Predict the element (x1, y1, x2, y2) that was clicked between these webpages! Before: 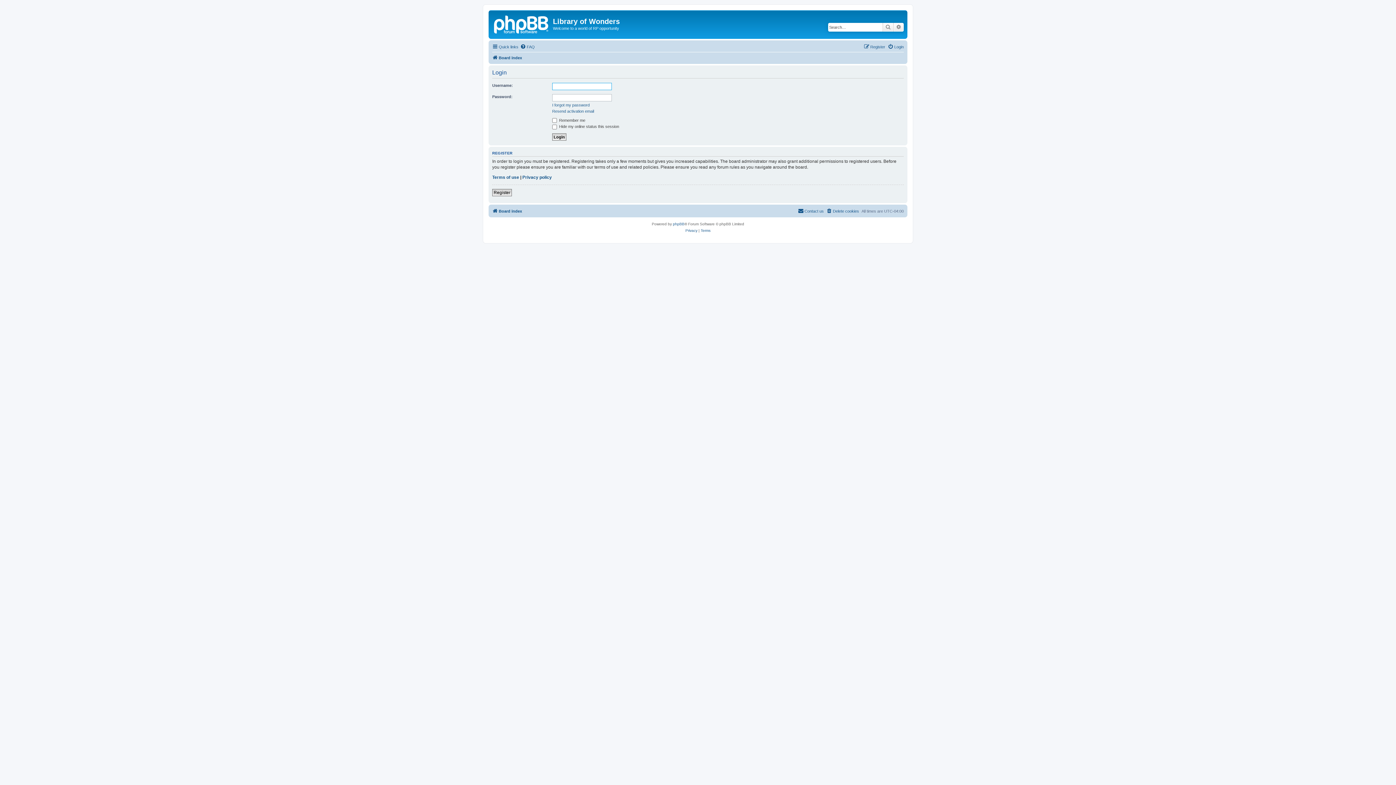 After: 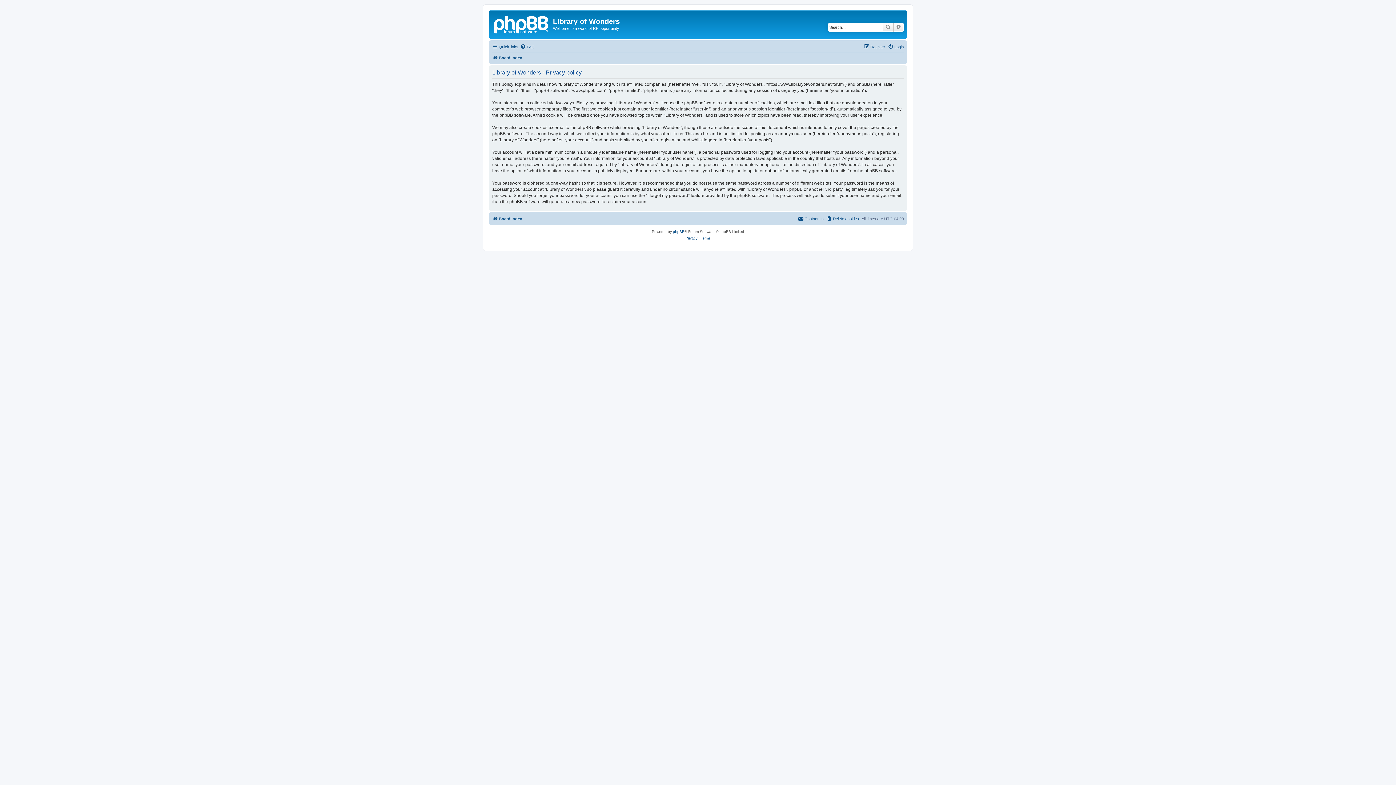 Action: label: Privacy policy bbox: (522, 174, 552, 180)